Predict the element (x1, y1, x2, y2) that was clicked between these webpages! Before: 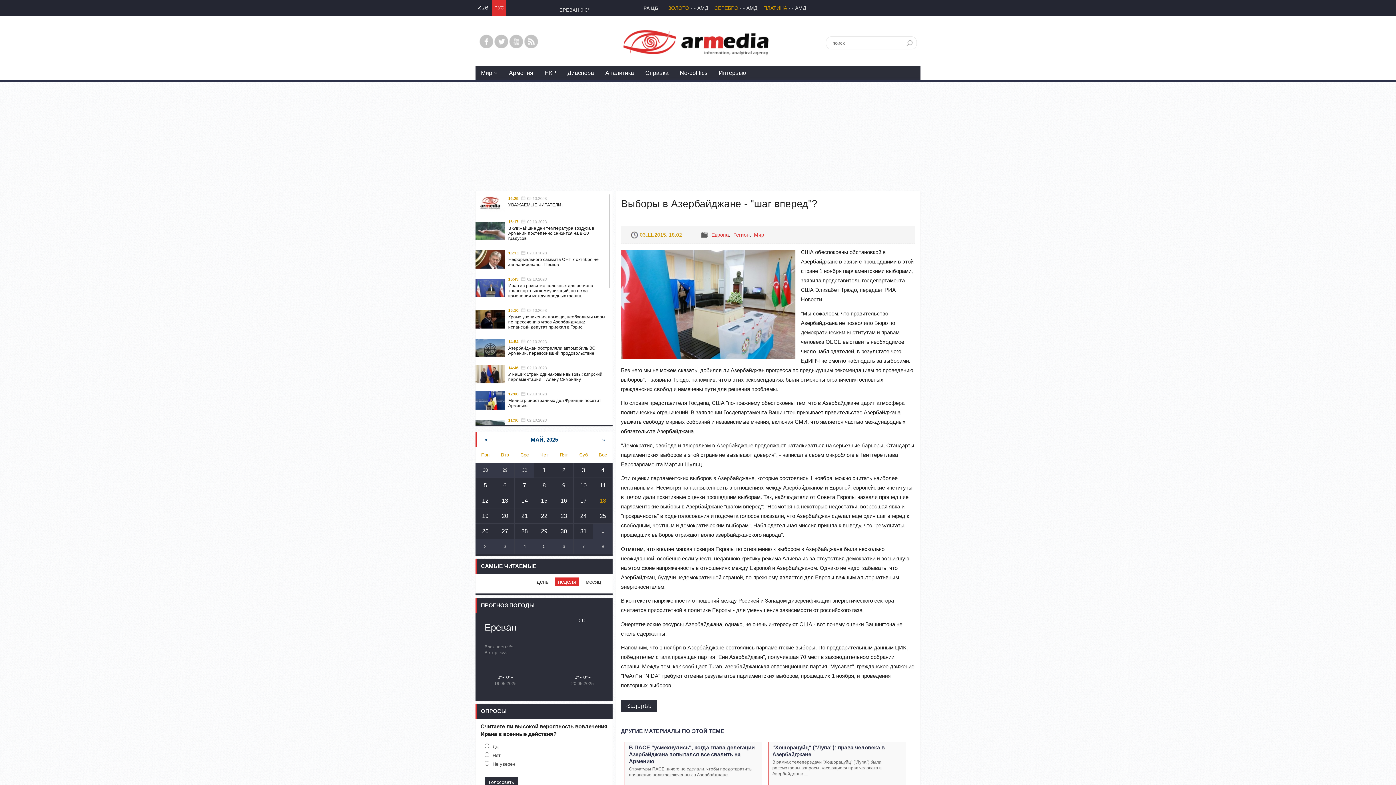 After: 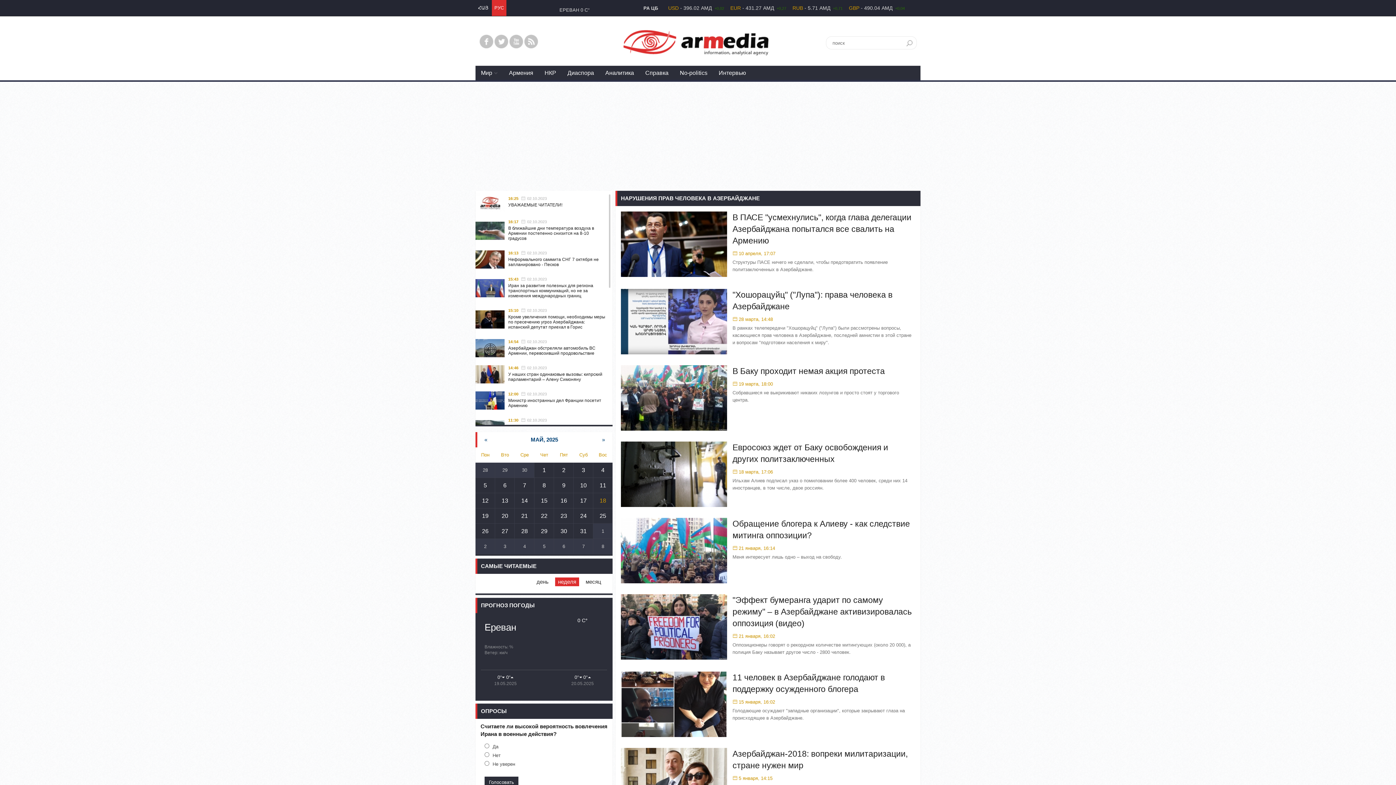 Action: label: ДРУГИЕ МАТЕРИАЛЫ ПО ЭТОЙ ТЕМЕ bbox: (621, 728, 724, 734)